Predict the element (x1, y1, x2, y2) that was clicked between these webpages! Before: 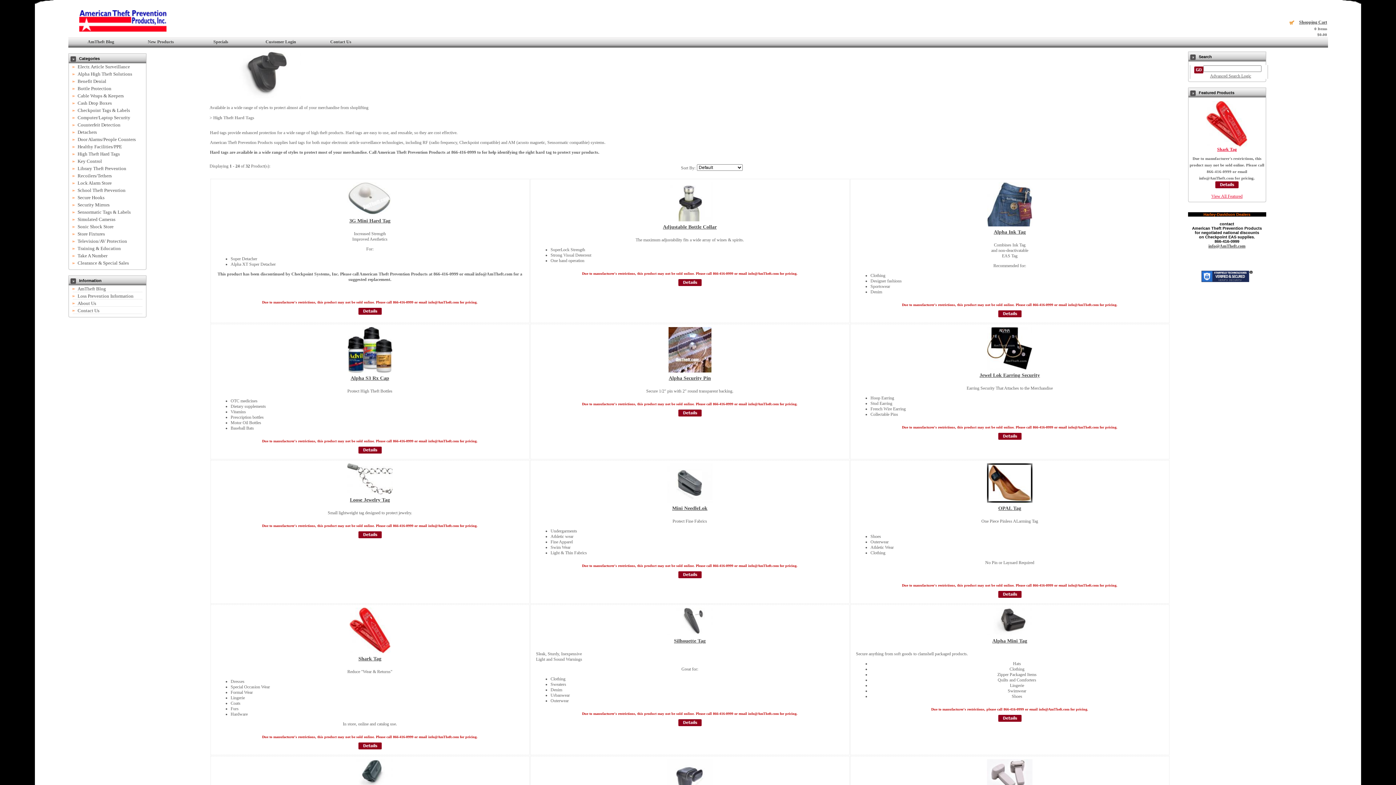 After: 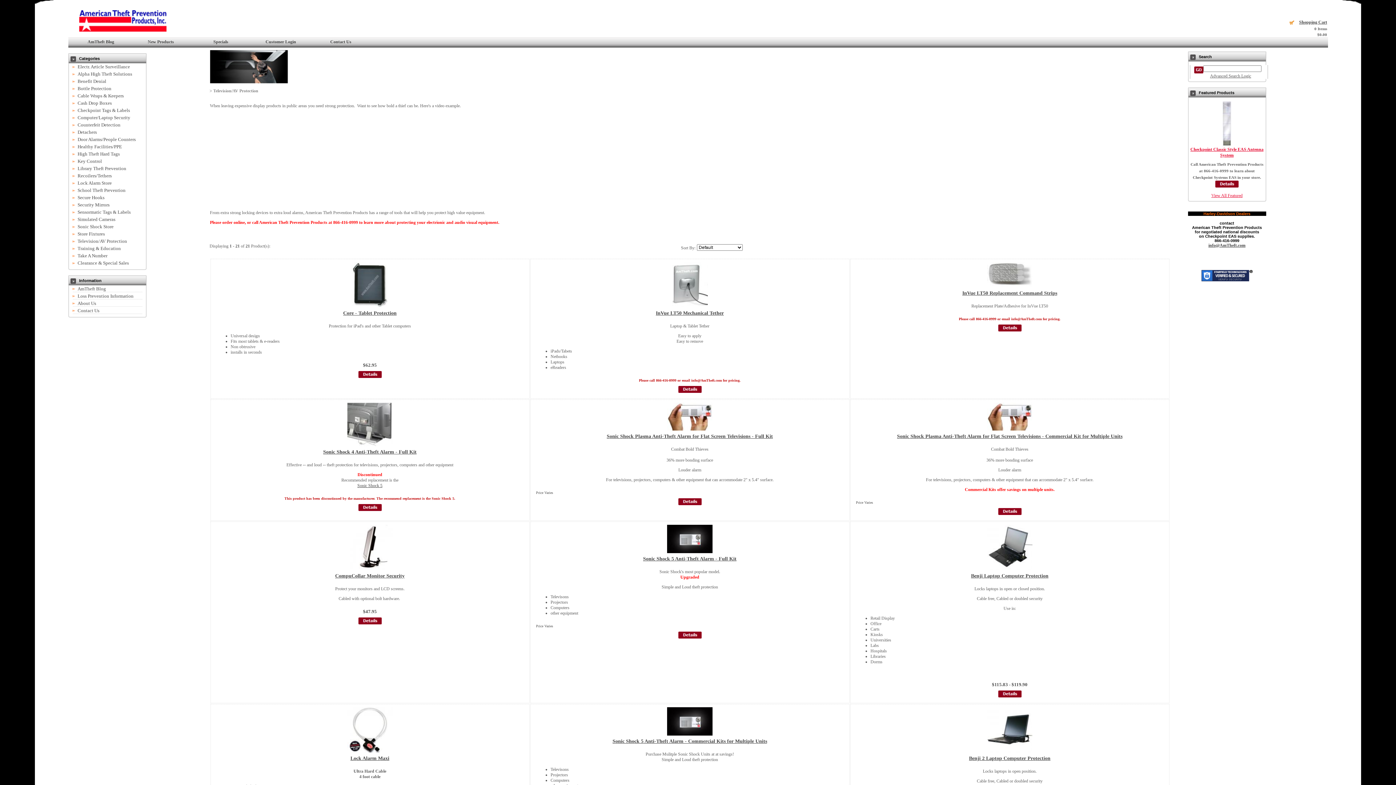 Action: label: Television/AV Protection bbox: (77, 238, 127, 244)